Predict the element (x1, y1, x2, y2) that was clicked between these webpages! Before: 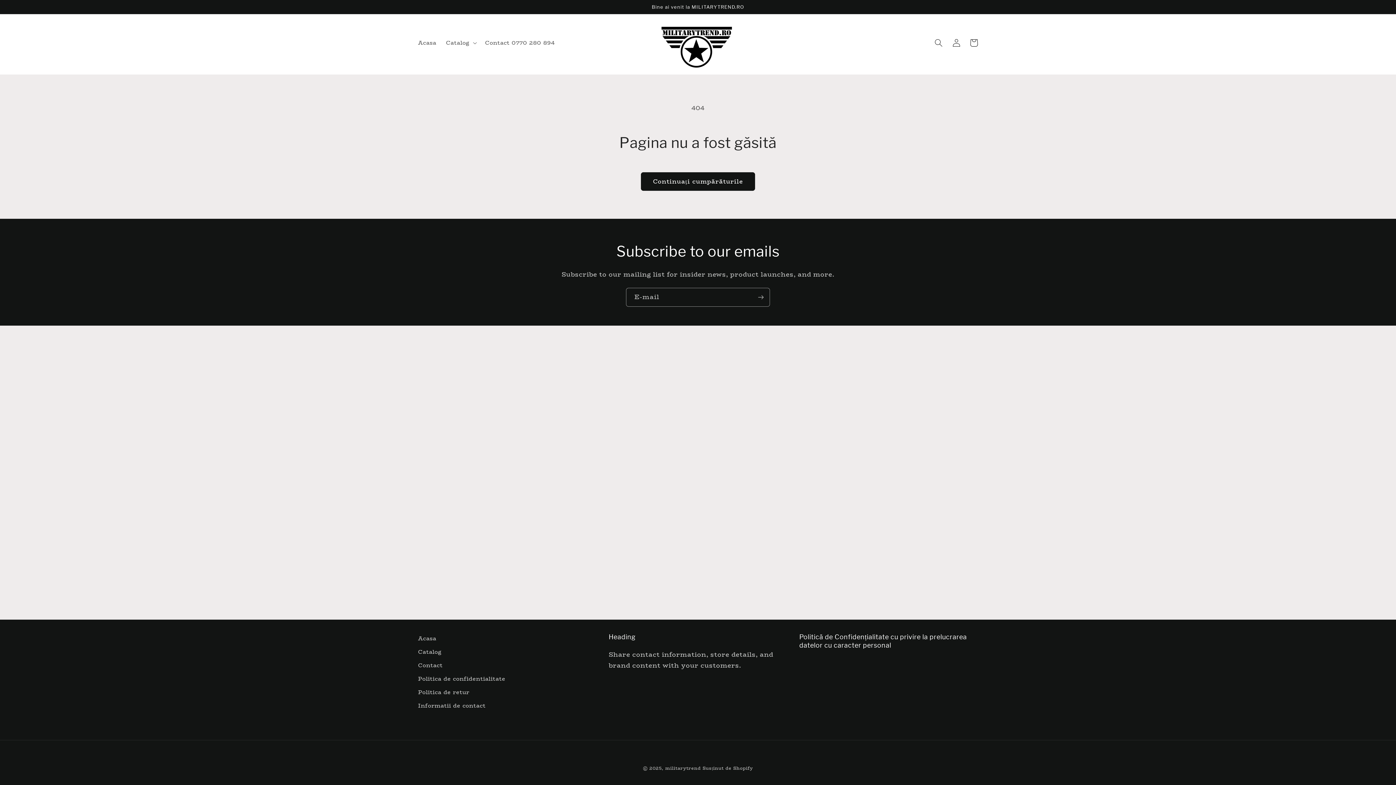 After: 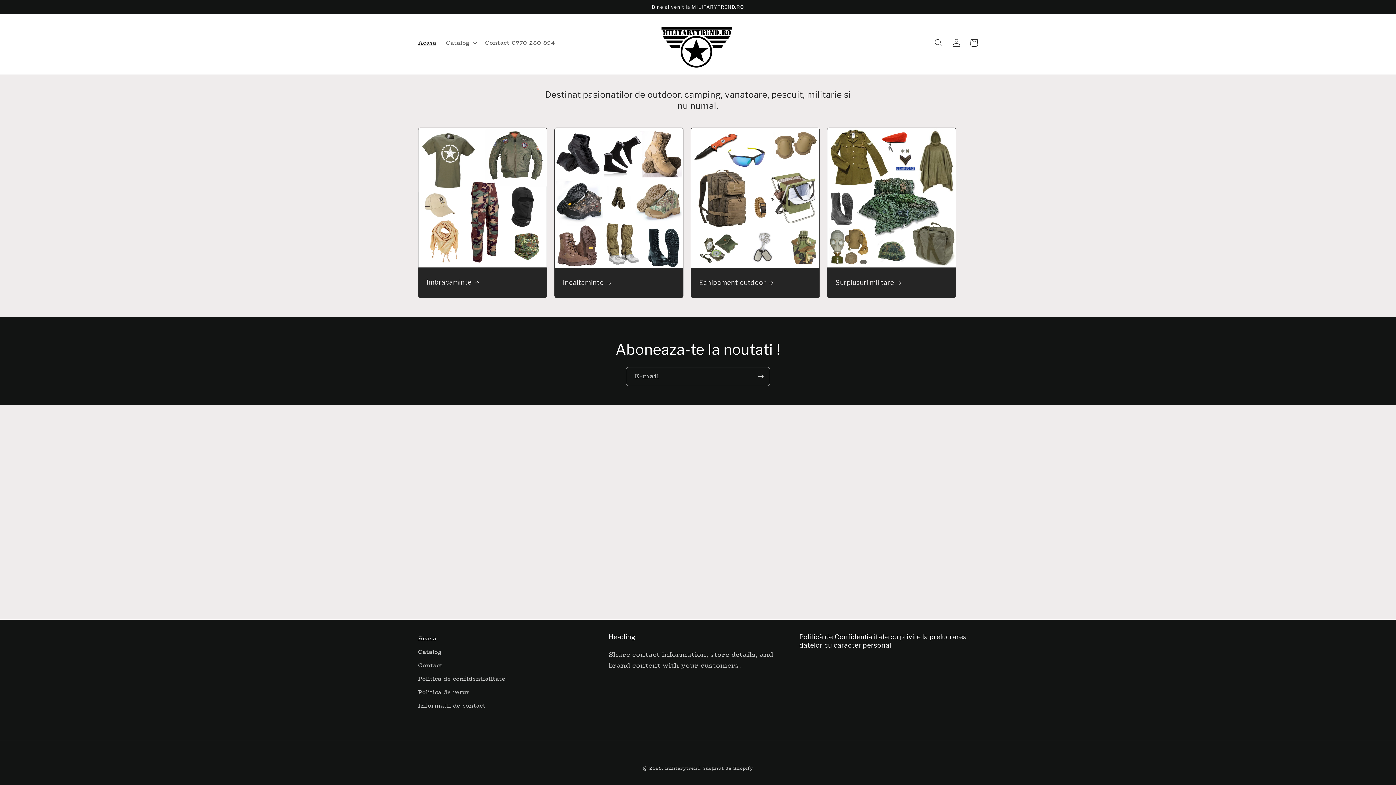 Action: label: Acasa bbox: (418, 634, 436, 645)